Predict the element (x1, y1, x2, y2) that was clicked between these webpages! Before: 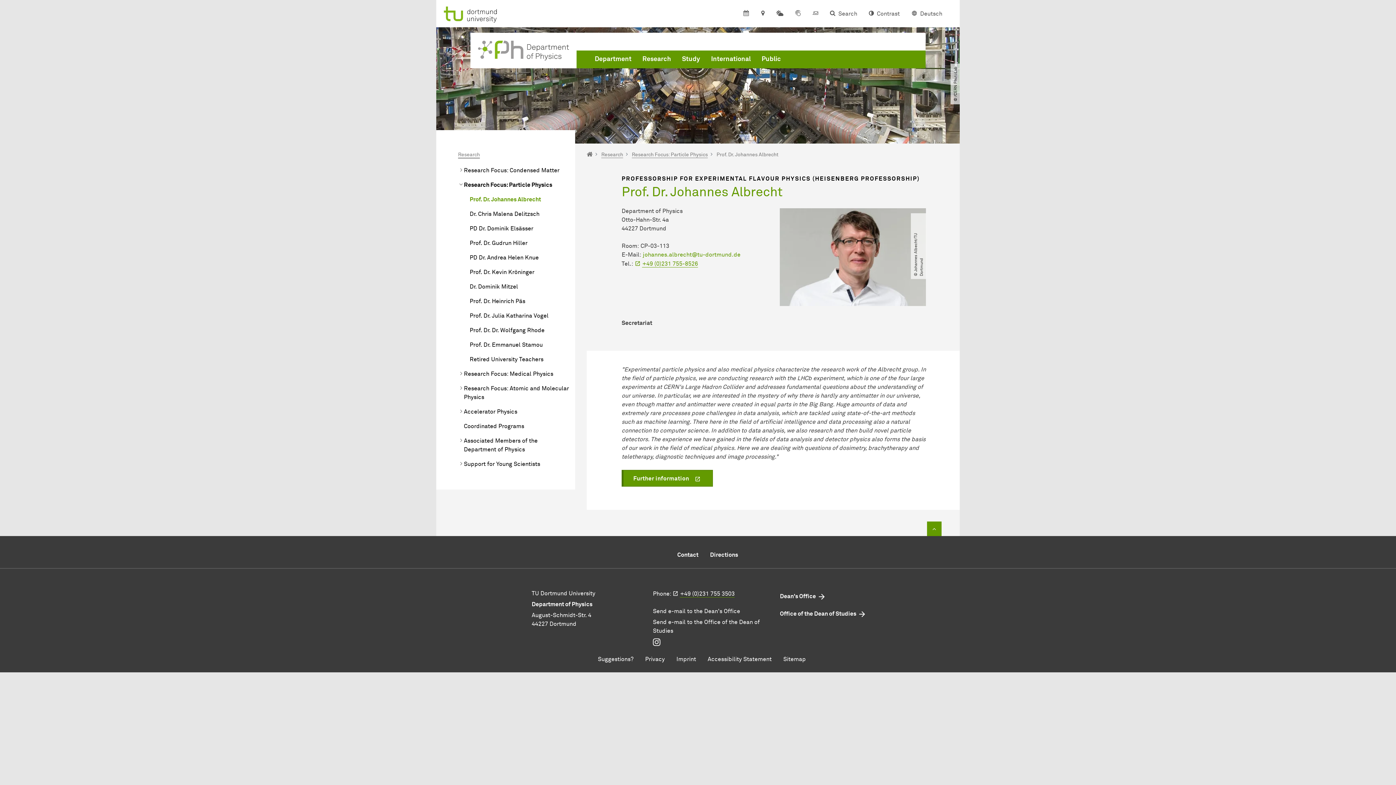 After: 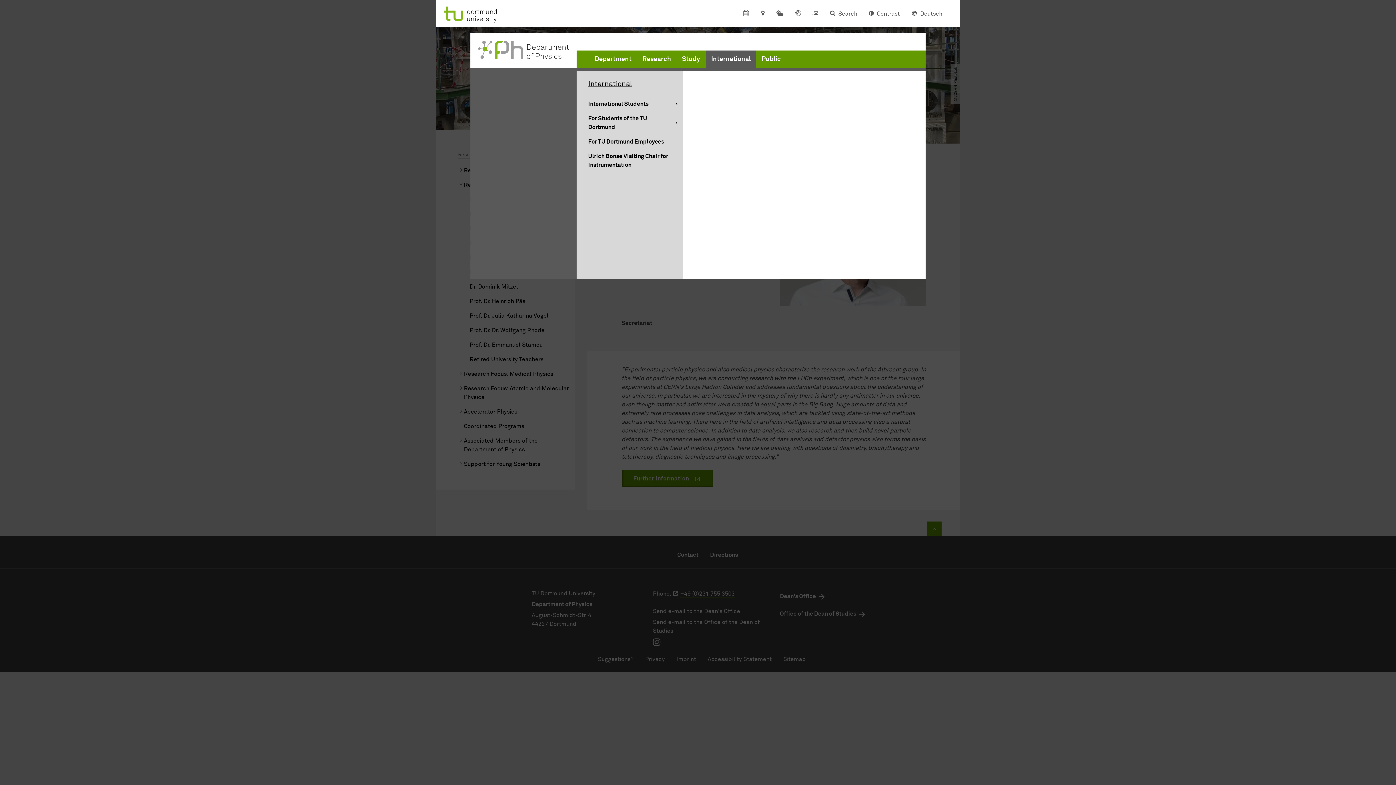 Action: label: International bbox: (705, 50, 756, 68)